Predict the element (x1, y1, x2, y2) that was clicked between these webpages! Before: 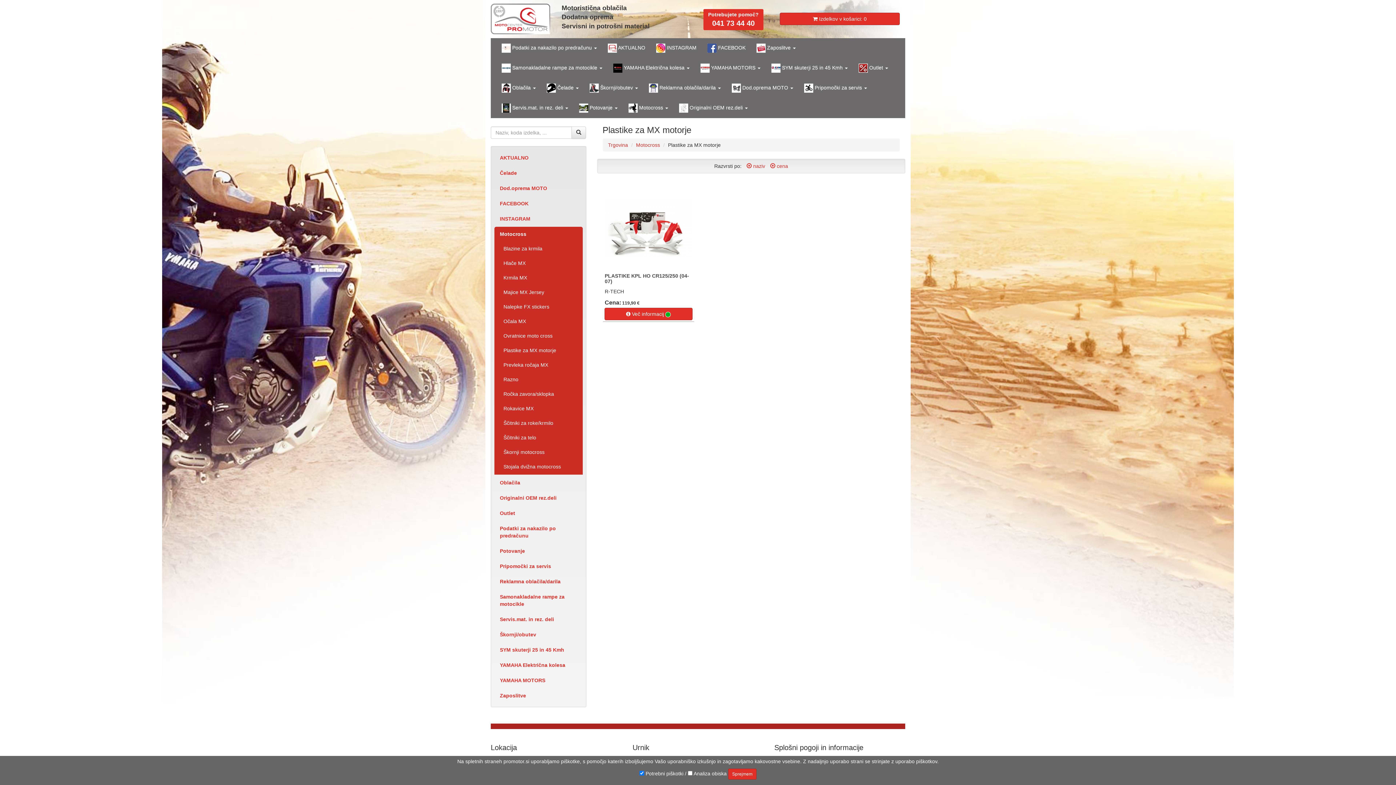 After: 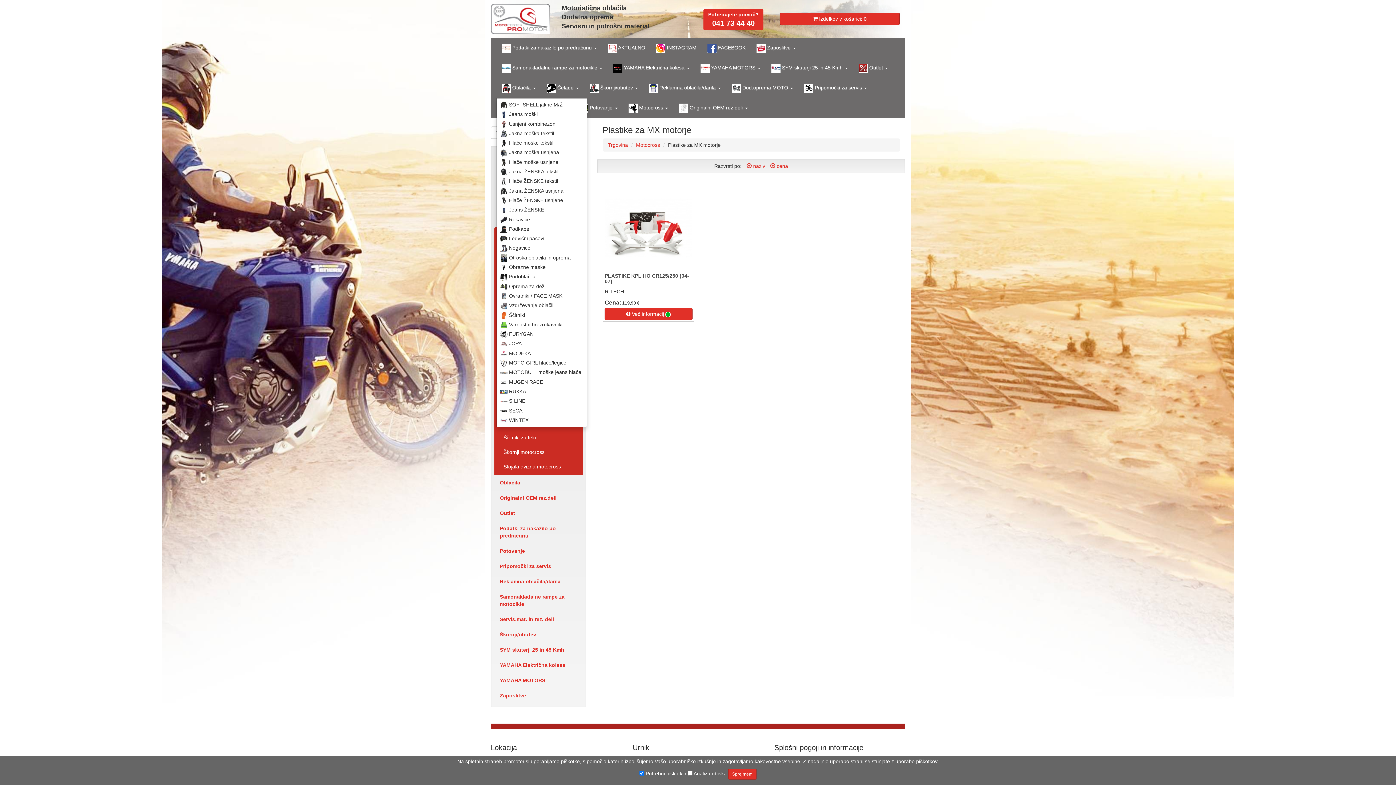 Action: bbox: (496, 78, 541, 98) label:  Oblačila 